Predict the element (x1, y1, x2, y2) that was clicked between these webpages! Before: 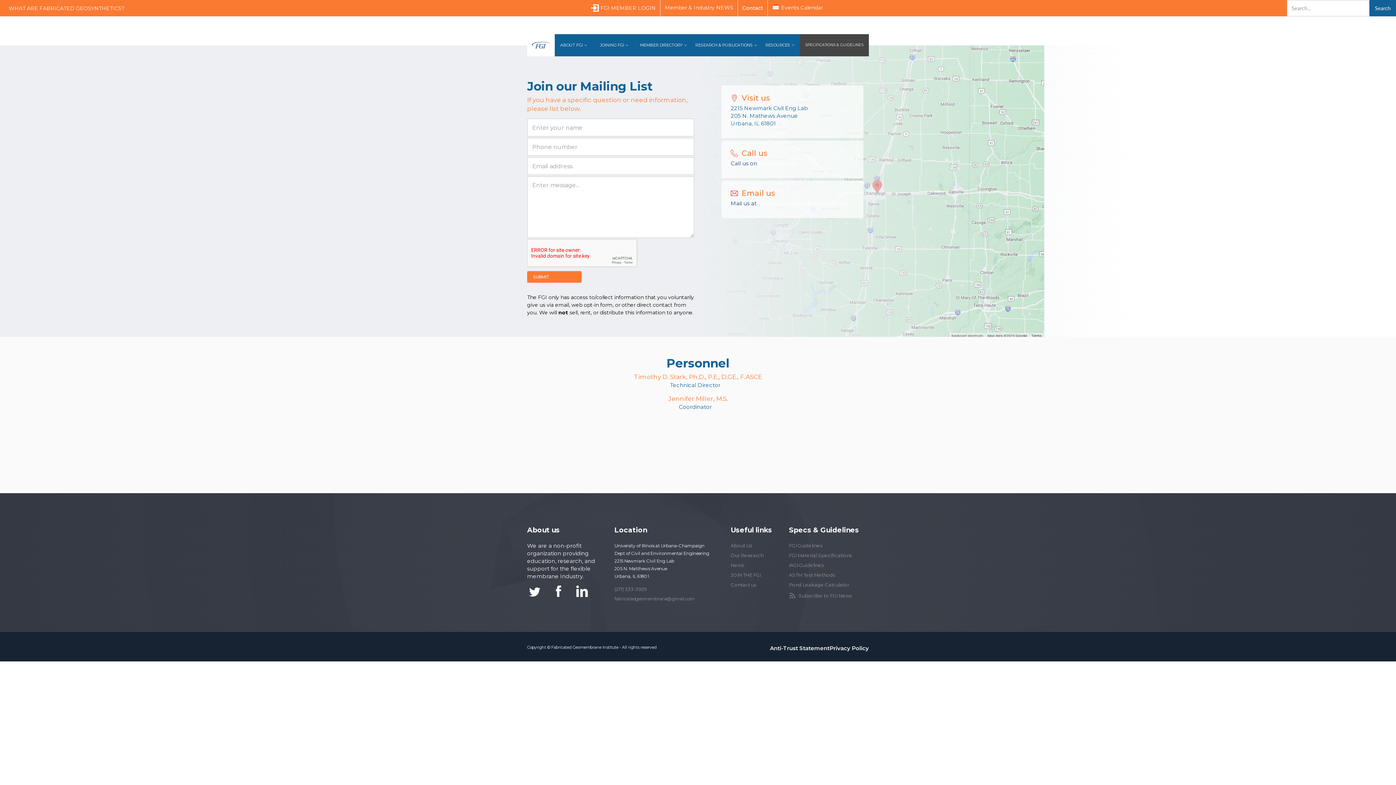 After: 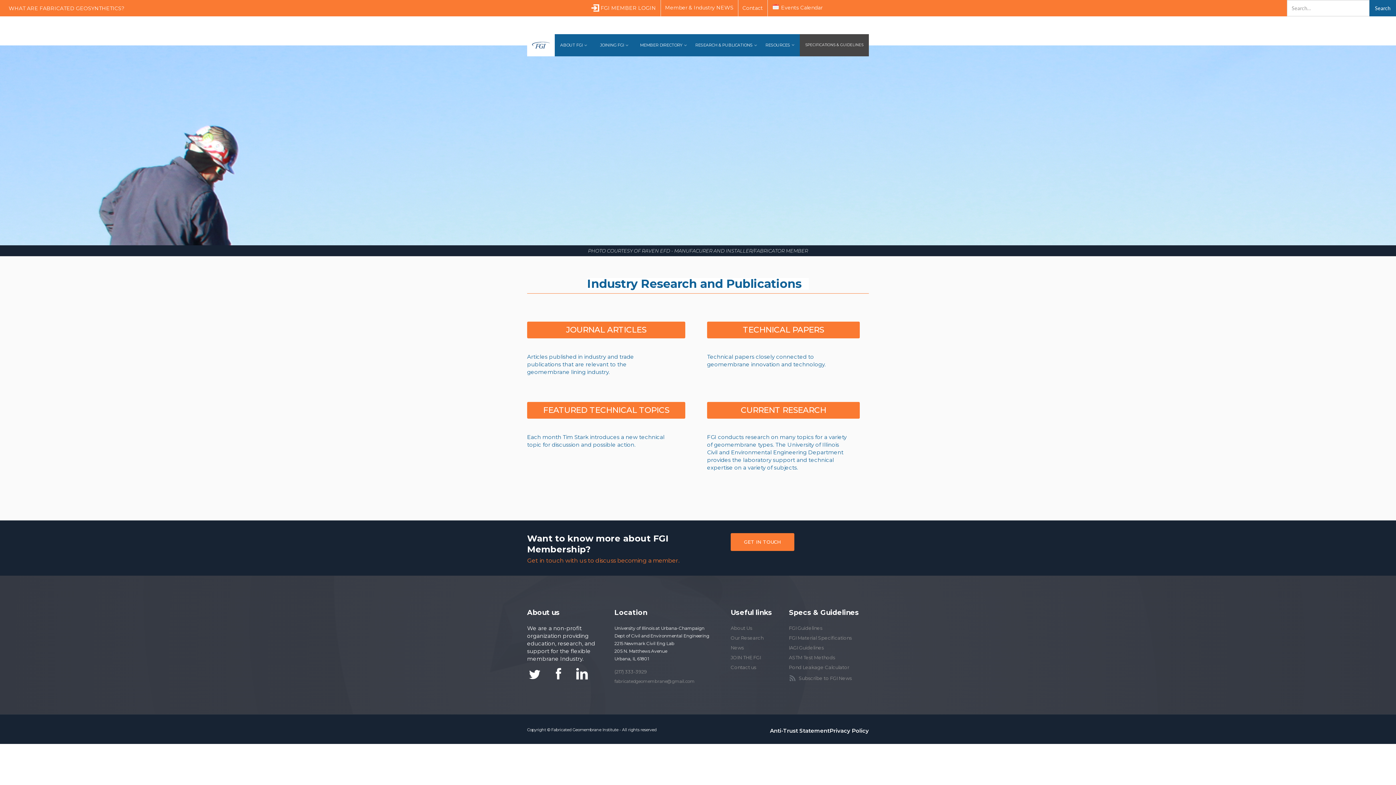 Action: label: RESEARCH & PUBLICATIONS bbox: (695, 41, 752, 48)